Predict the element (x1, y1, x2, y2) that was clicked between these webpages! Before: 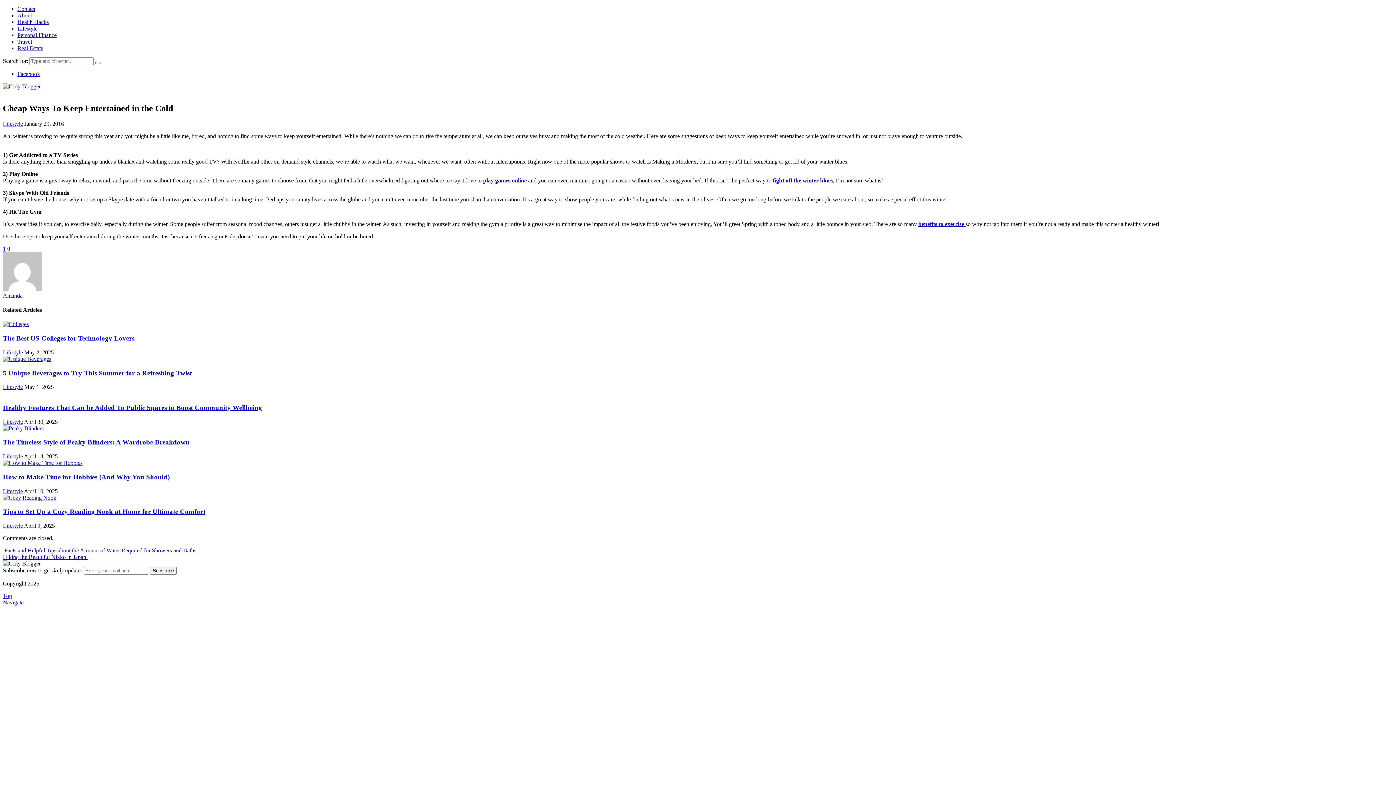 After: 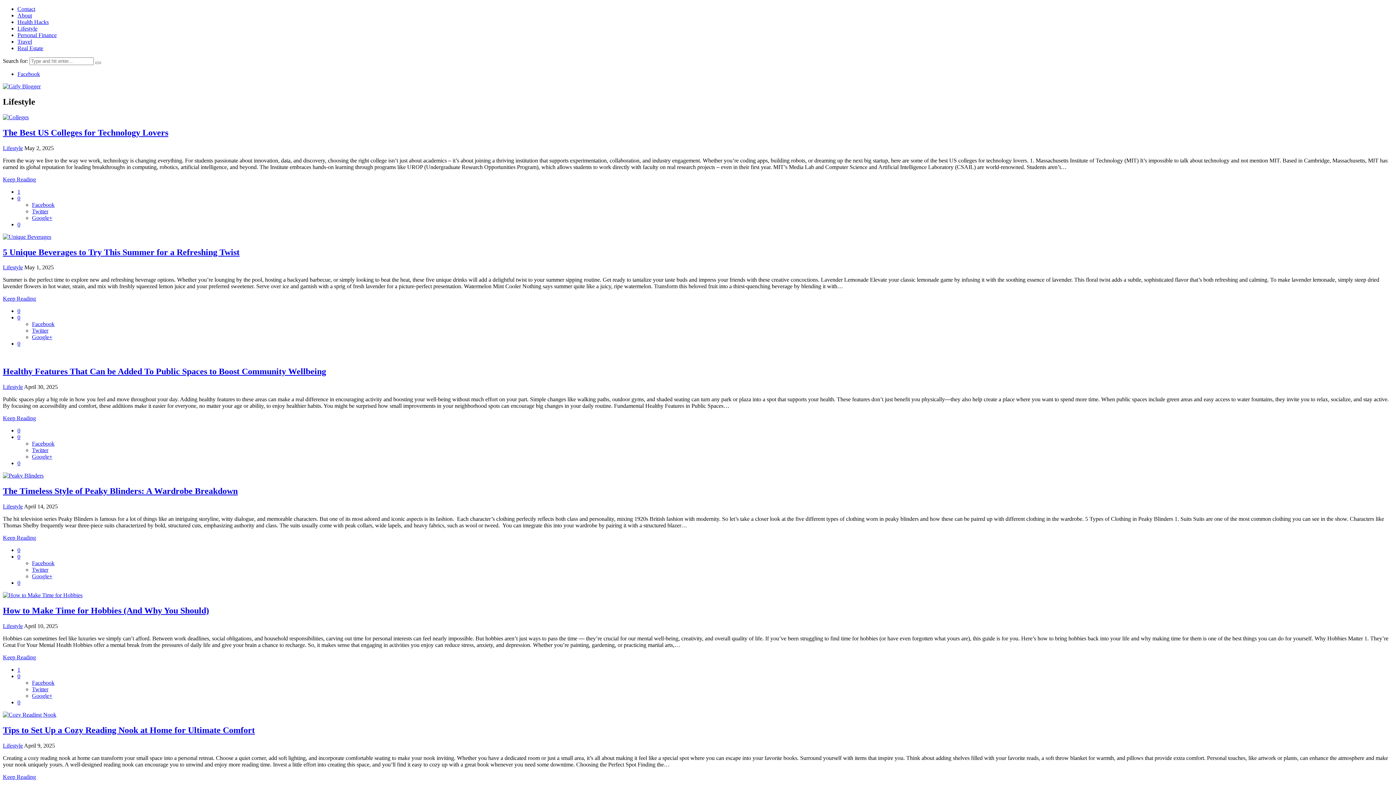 Action: label: Lifestyle bbox: (2, 453, 22, 459)